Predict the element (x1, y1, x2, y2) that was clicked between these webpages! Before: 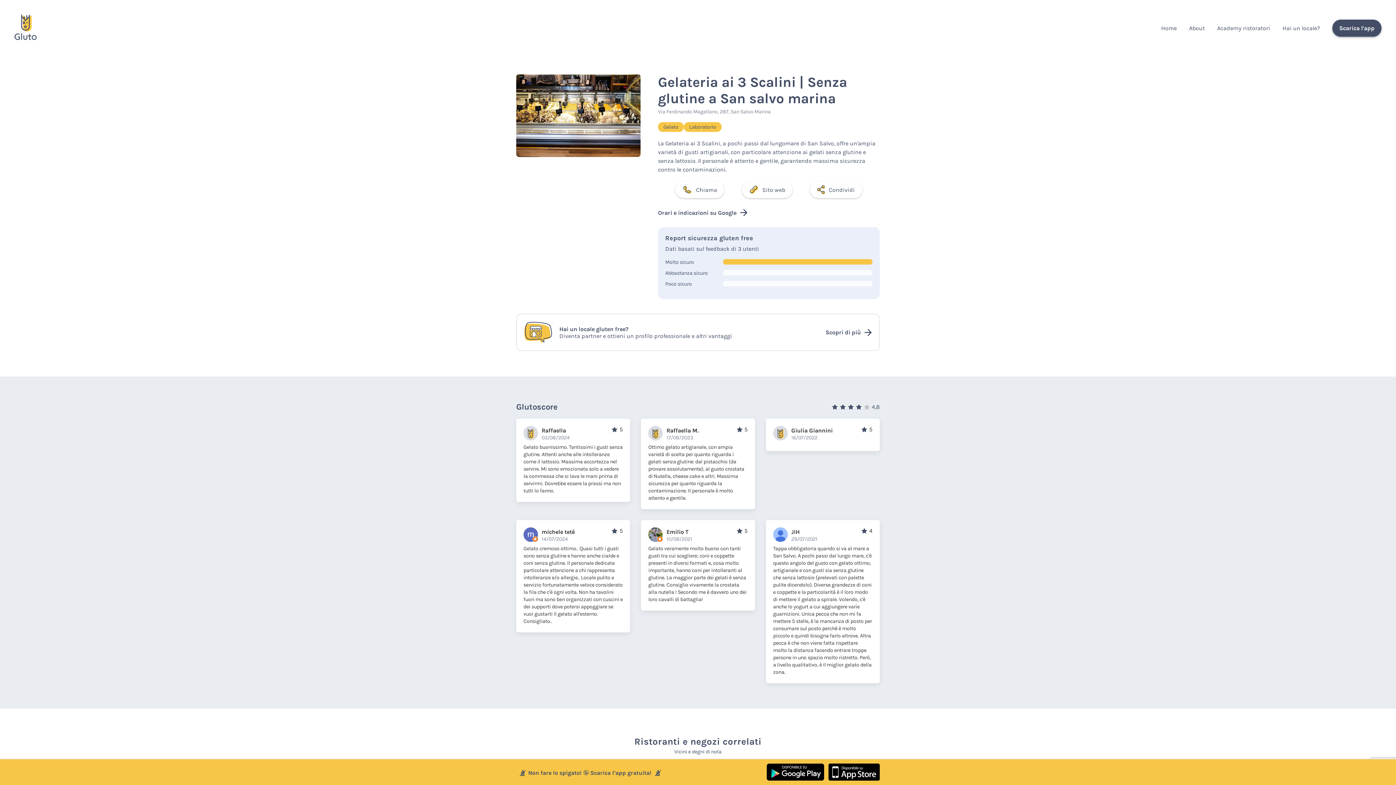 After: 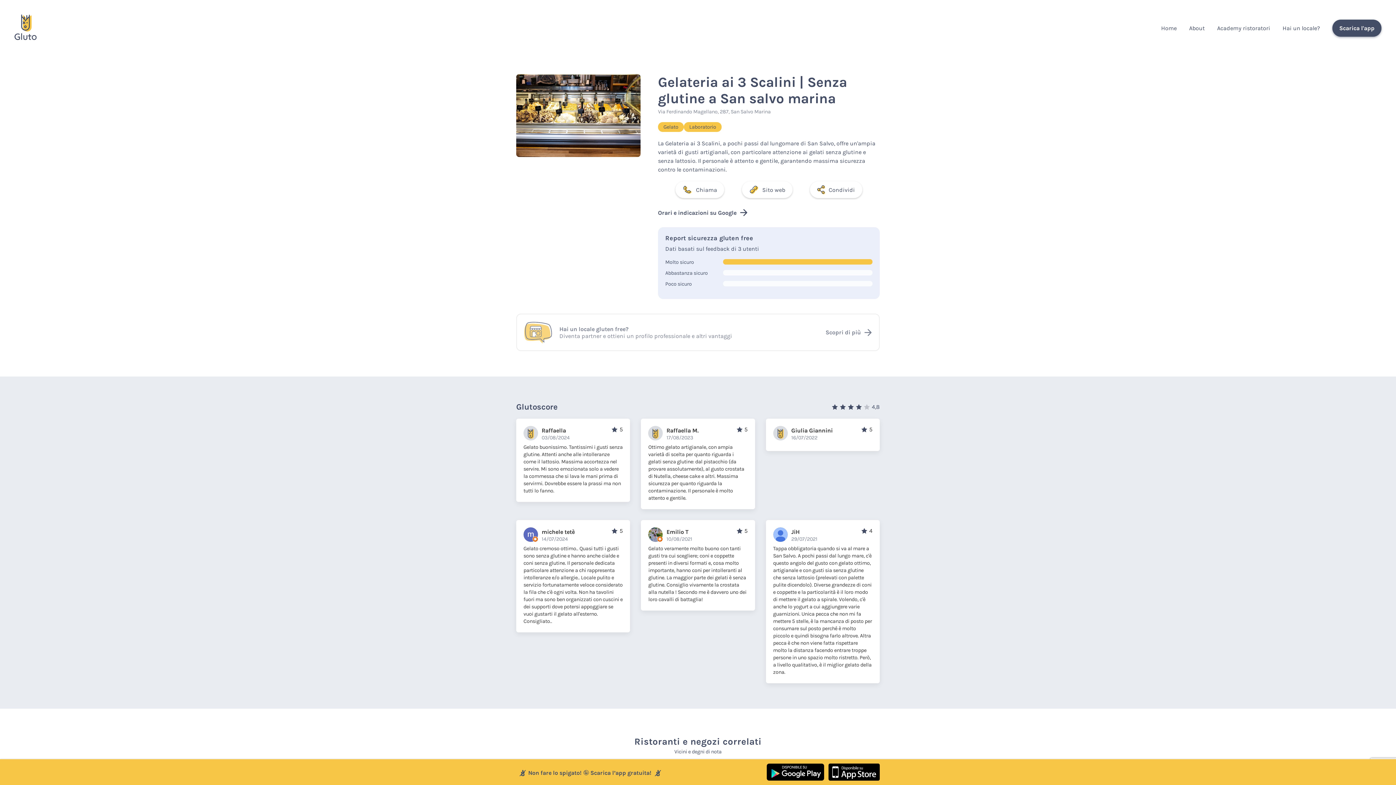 Action: bbox: (516, 313, 880, 351) label: Hai un locale gluten free?

Diventa partner e ottieni un profilo professionale e altri vantaggi

Scopri di più